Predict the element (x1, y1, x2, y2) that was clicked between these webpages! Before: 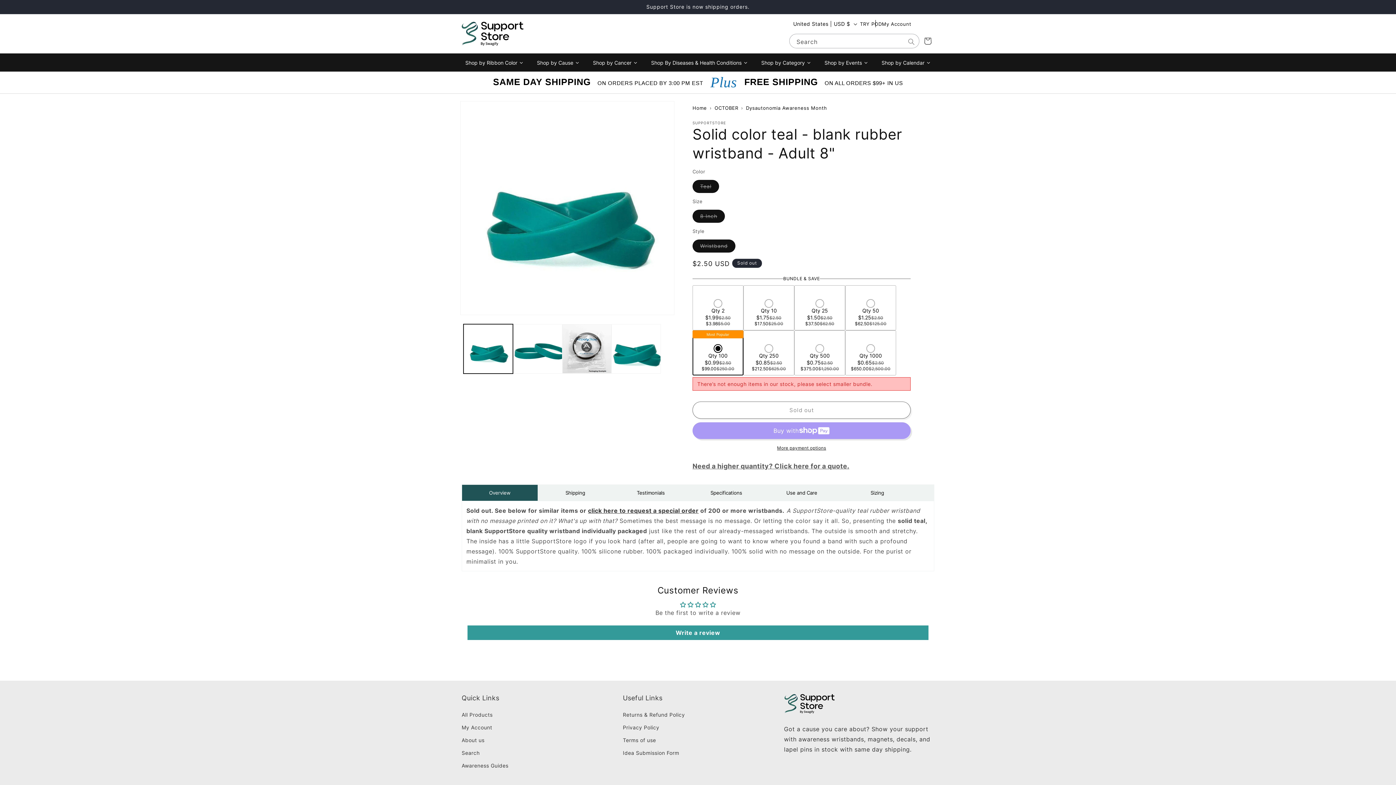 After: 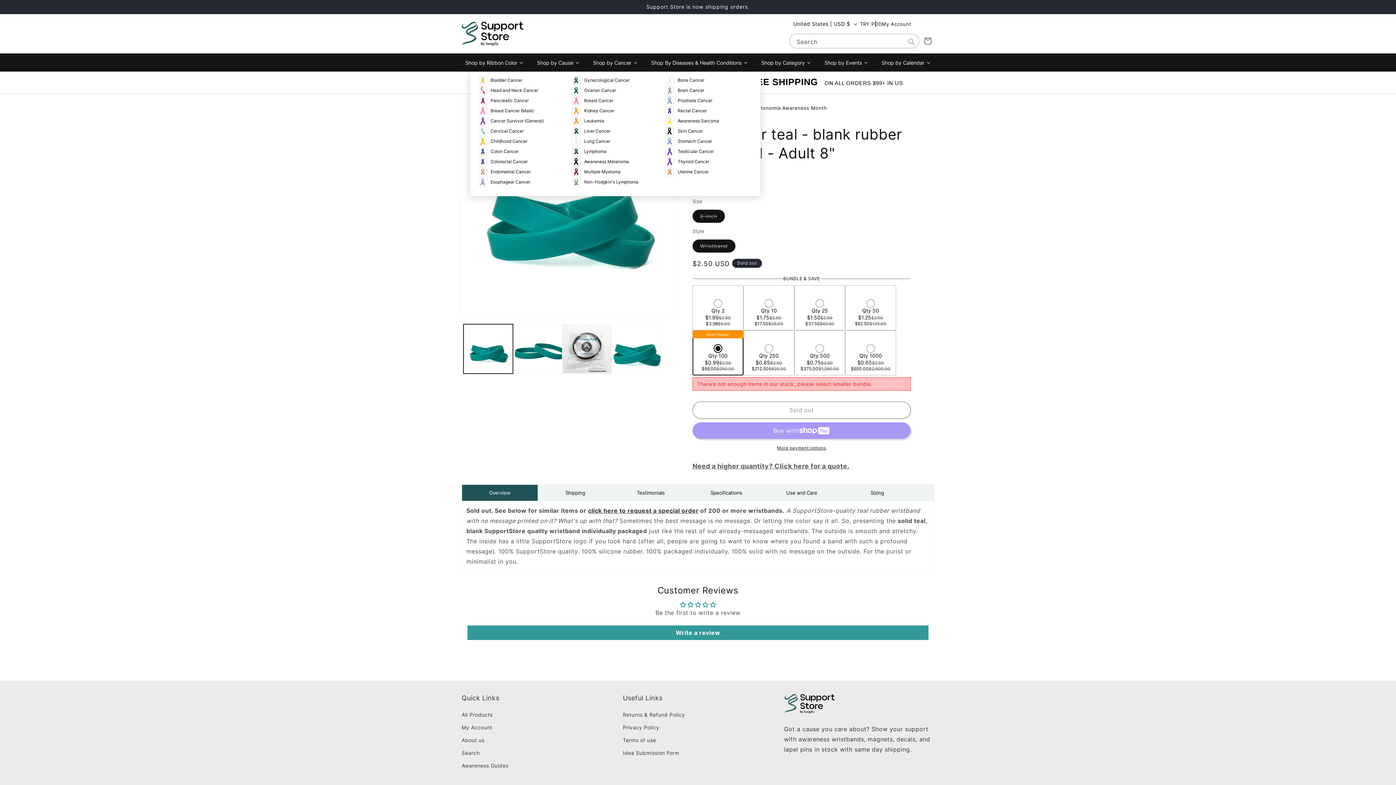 Action: label: Shop by Cancer bbox: (589, 53, 641, 71)